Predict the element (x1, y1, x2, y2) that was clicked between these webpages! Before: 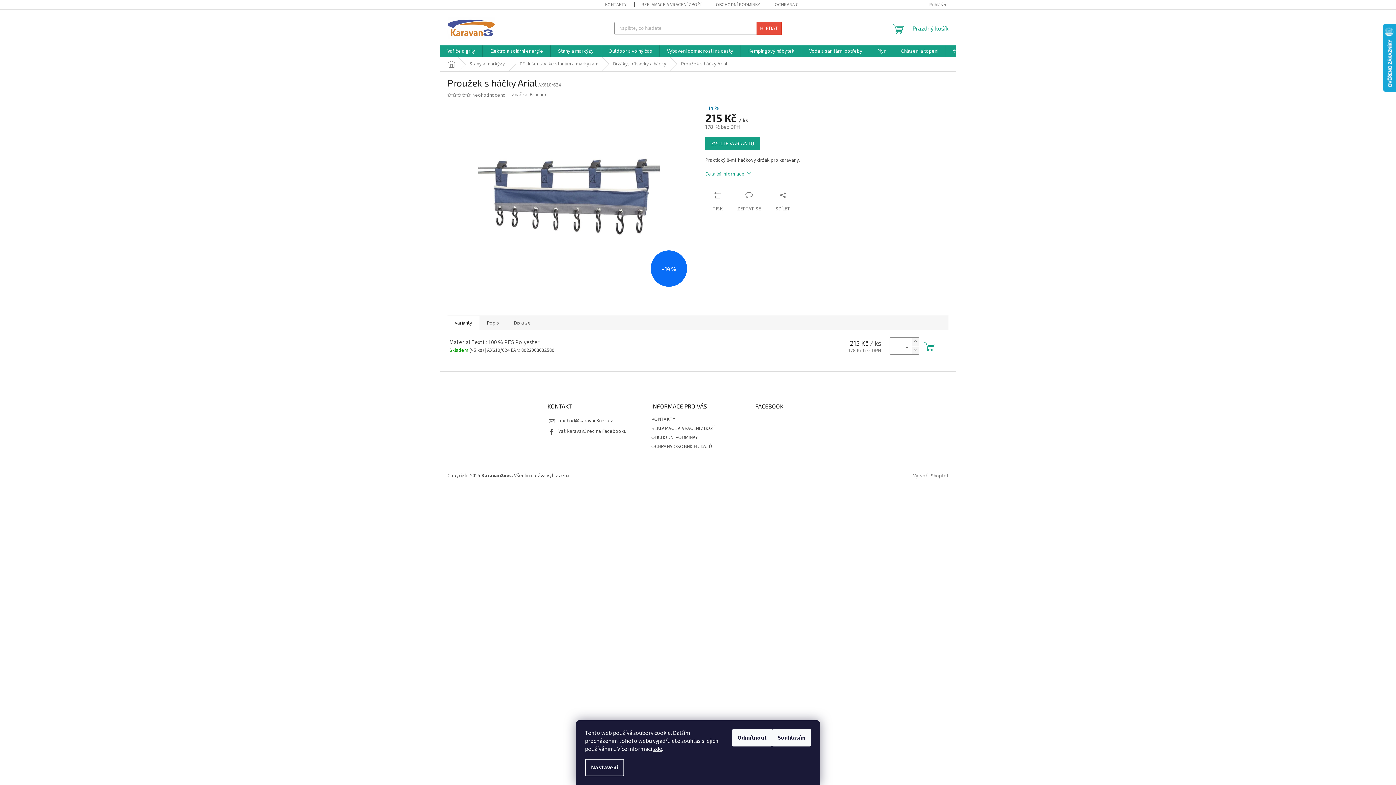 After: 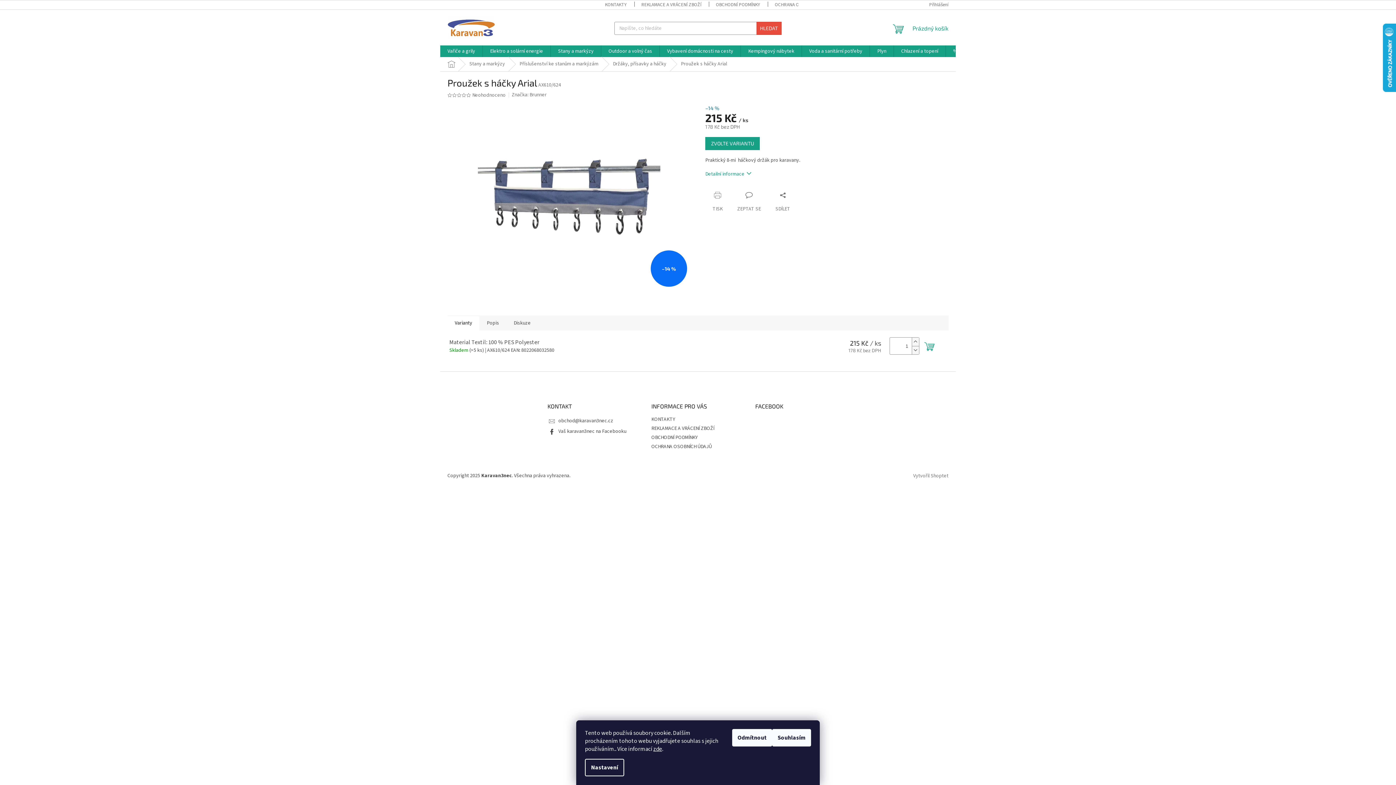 Action: label: Varianty bbox: (447, 315, 479, 330)